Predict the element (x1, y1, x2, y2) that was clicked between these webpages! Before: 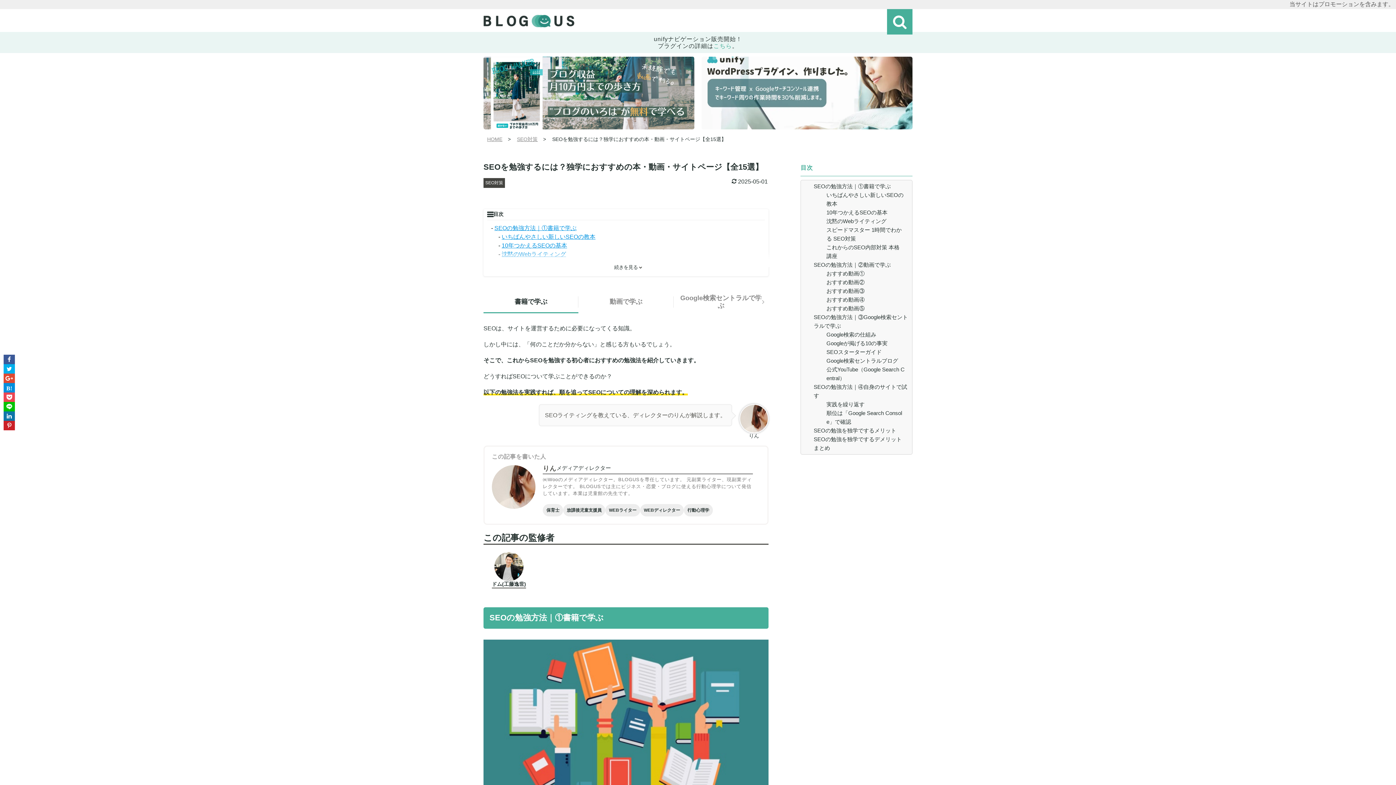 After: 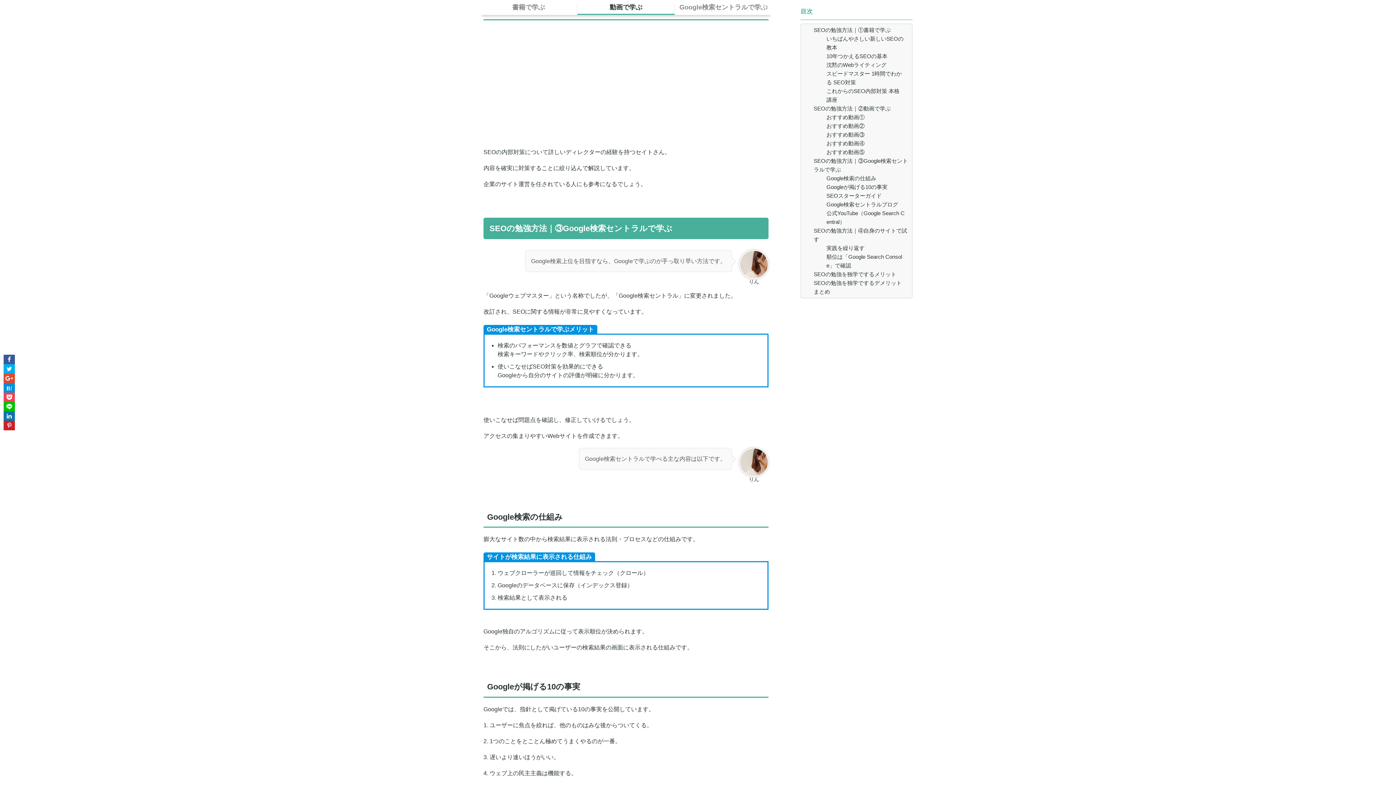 Action: label: おすすめ動画⑤ bbox: (826, 305, 864, 311)